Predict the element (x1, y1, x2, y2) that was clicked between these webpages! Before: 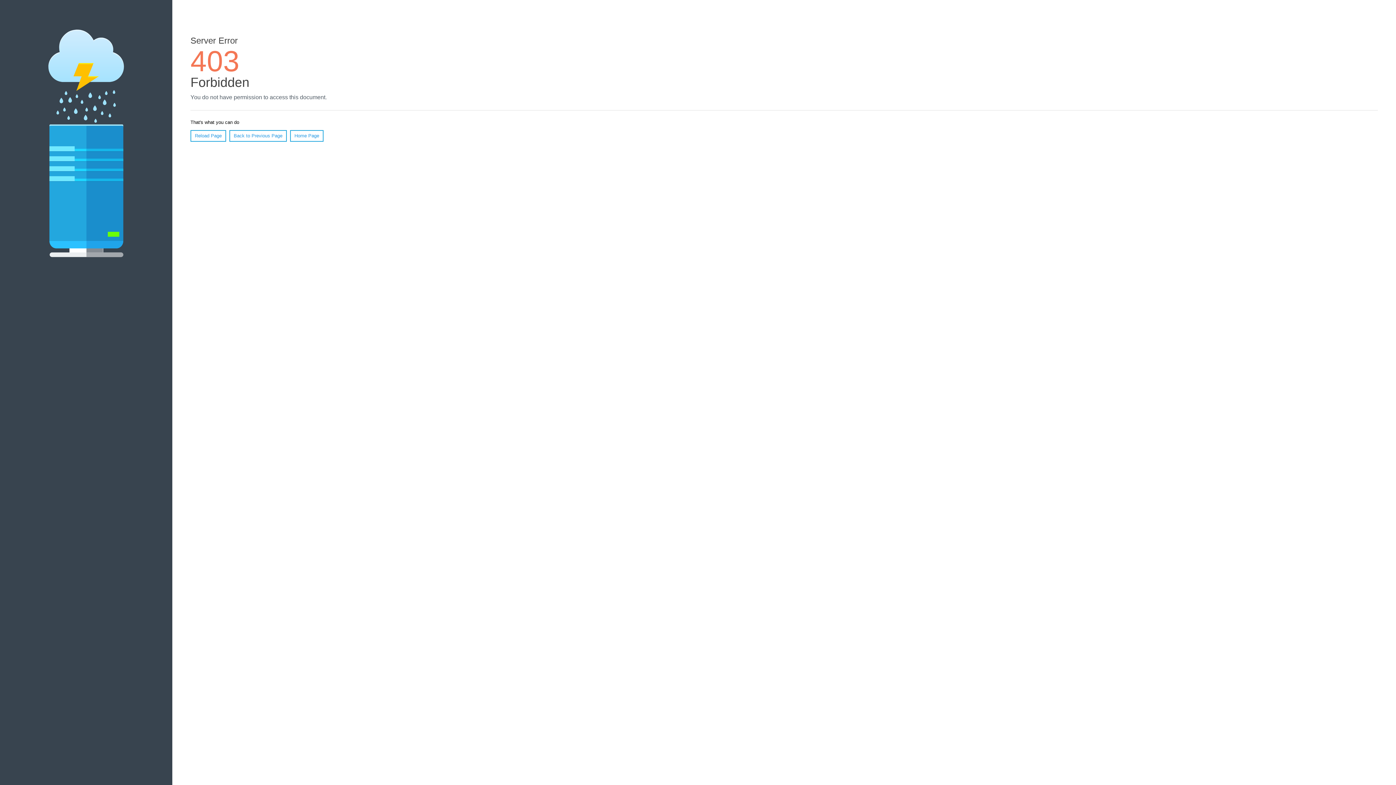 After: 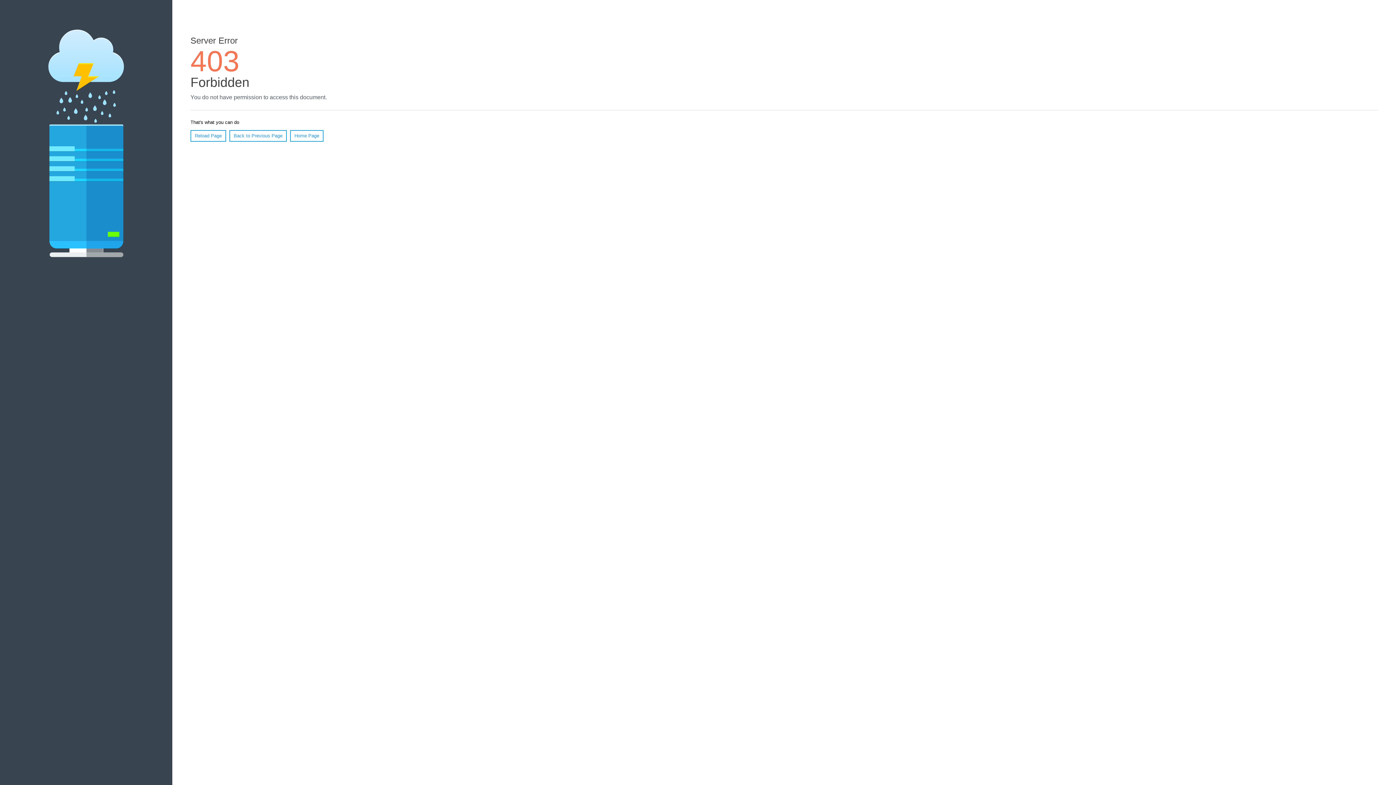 Action: label: Home Page bbox: (290, 130, 323, 141)